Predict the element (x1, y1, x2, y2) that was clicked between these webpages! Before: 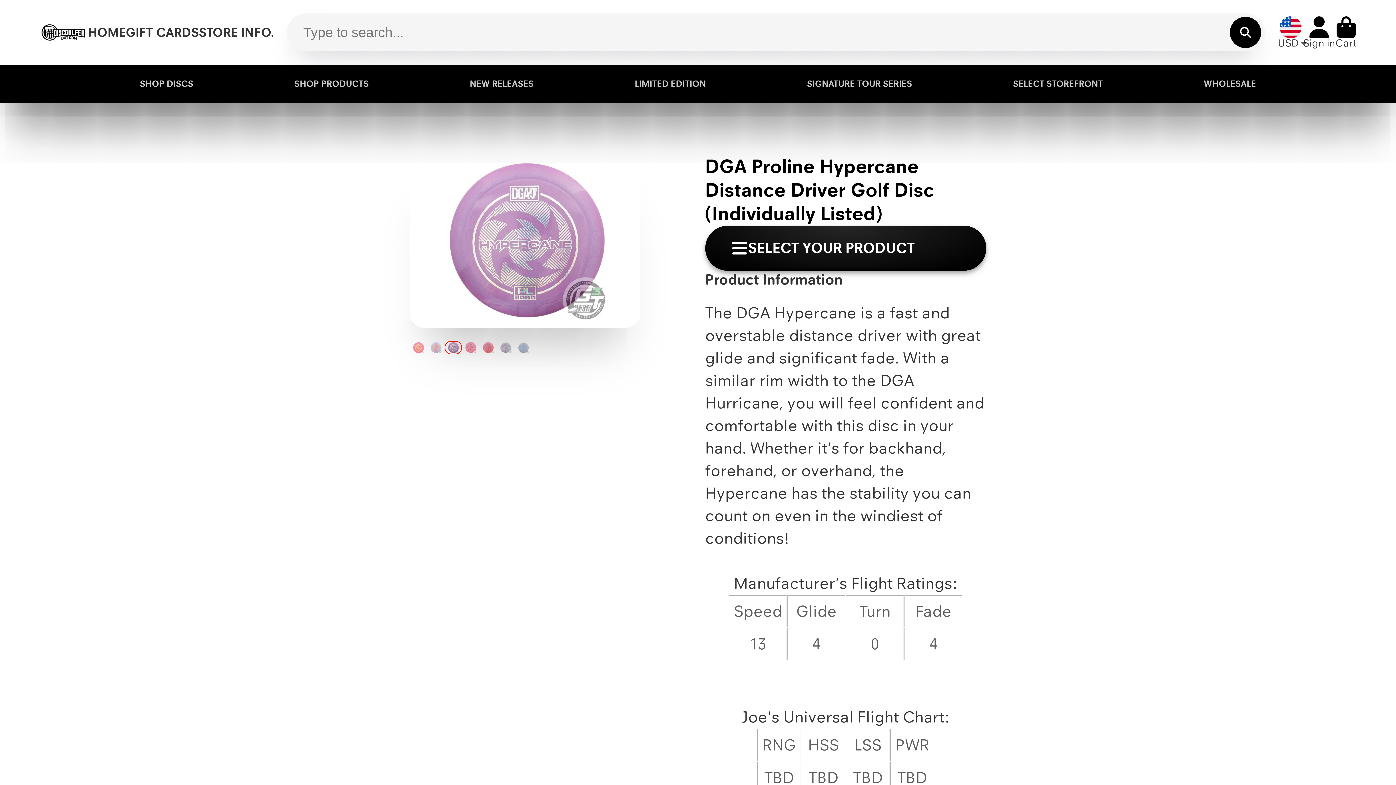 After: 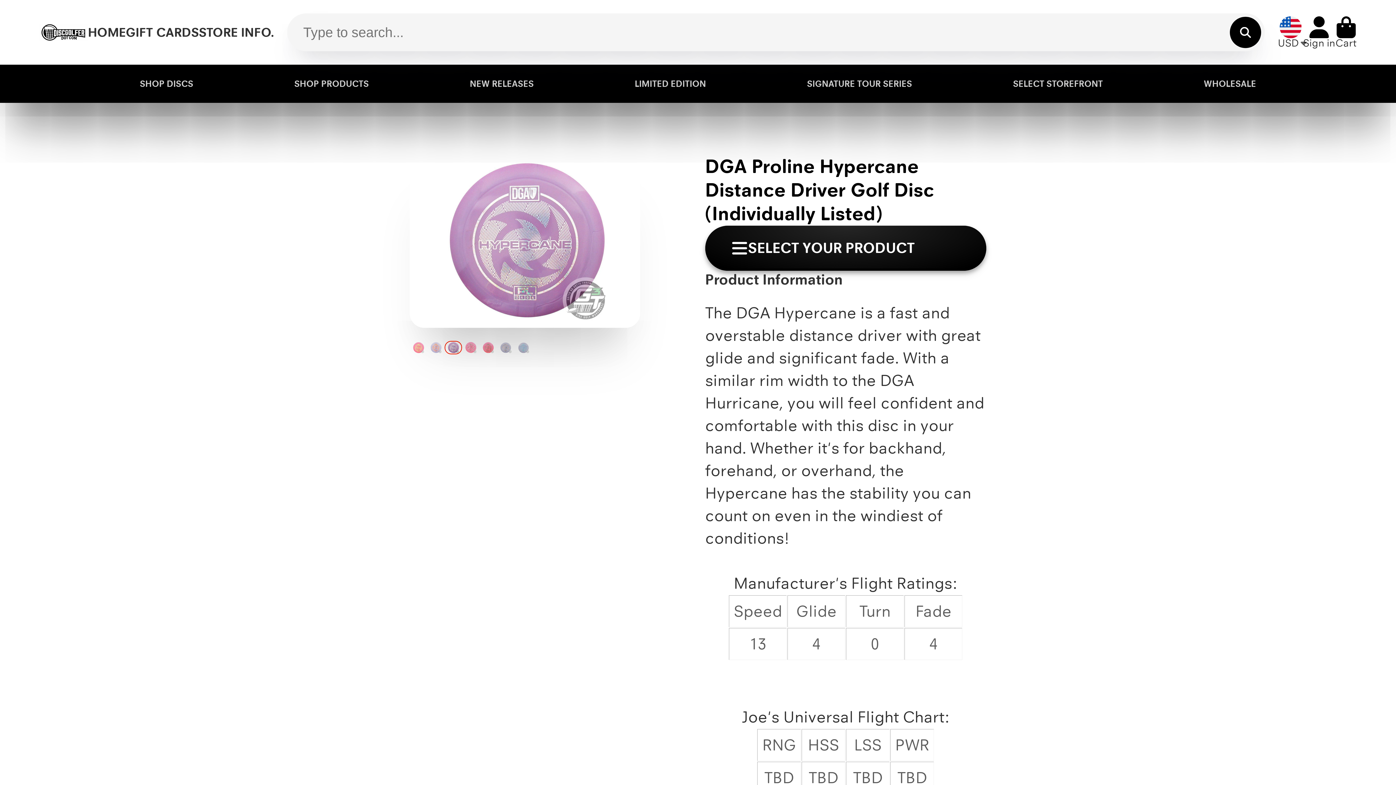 Action: bbox: (294, 64, 368, 103) label: SHOP PRODUCTS